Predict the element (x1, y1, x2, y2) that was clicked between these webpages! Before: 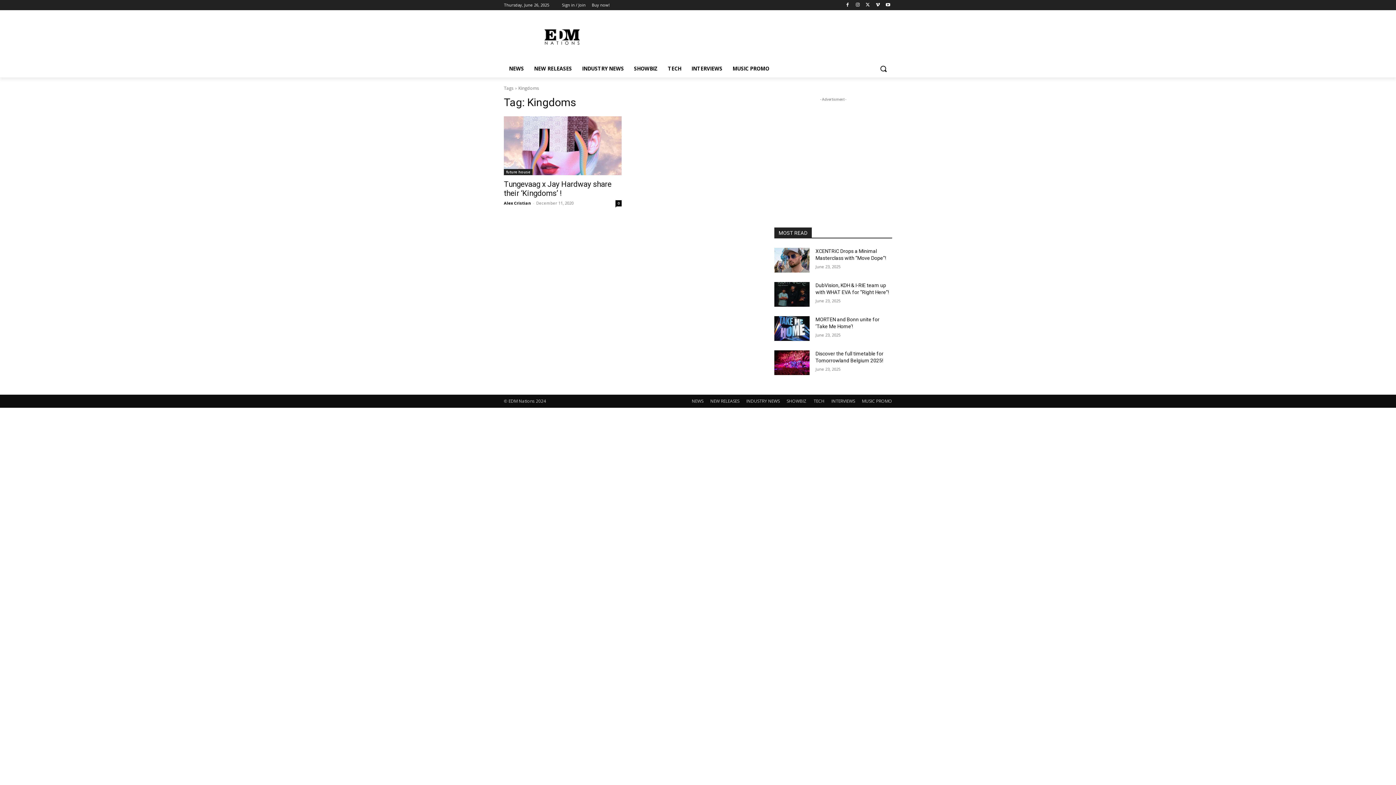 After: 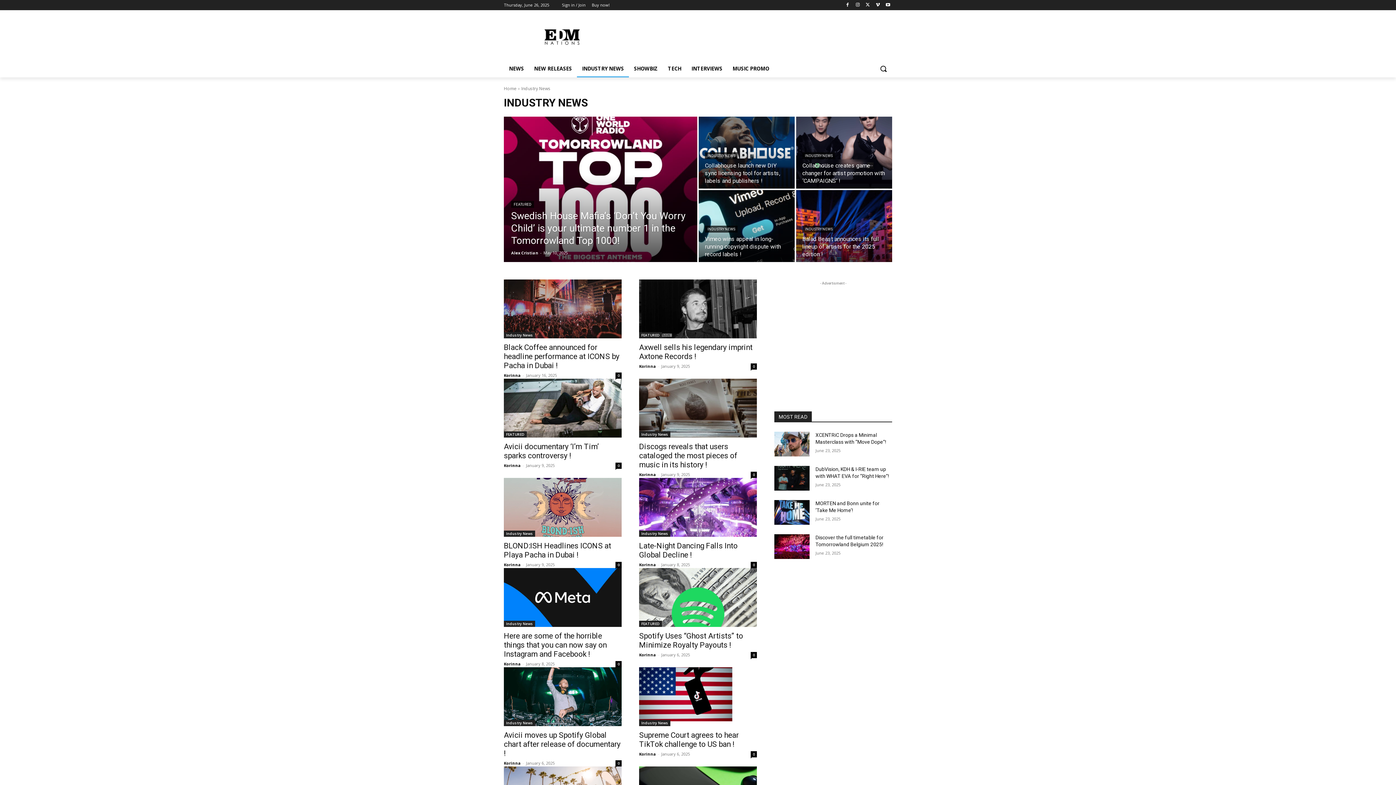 Action: label: INDUSTRY NEWS bbox: (746, 398, 780, 404)